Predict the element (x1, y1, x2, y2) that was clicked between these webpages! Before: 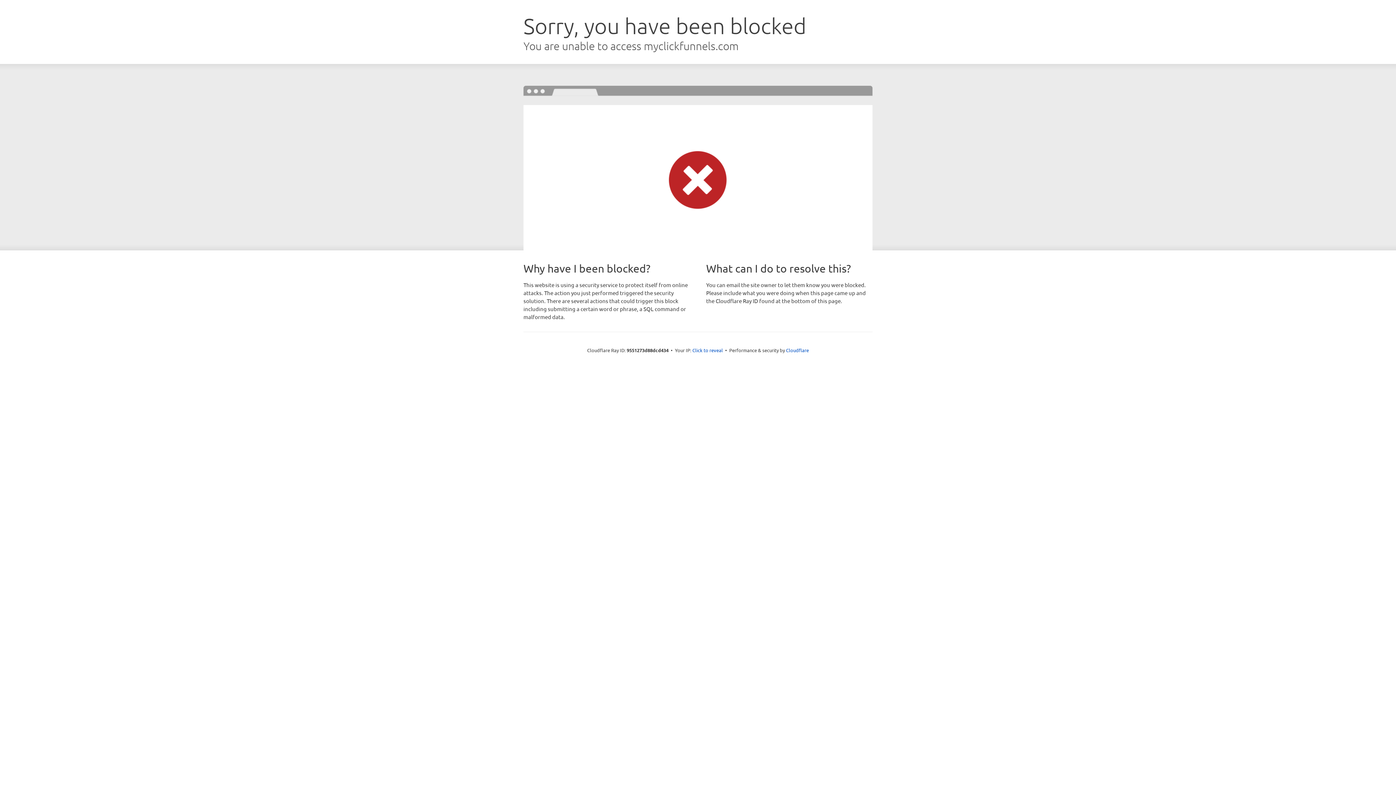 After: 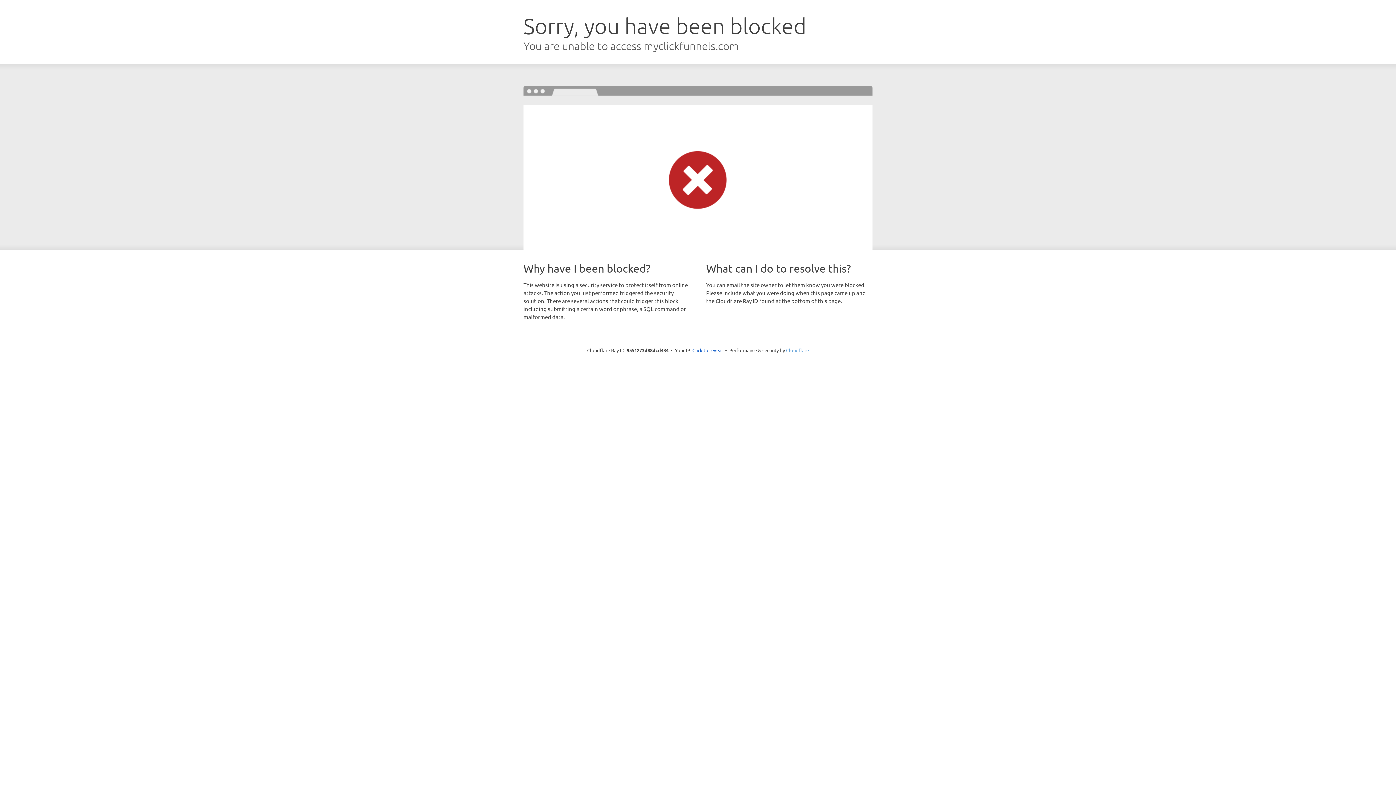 Action: bbox: (786, 347, 809, 353) label: Cloudflare